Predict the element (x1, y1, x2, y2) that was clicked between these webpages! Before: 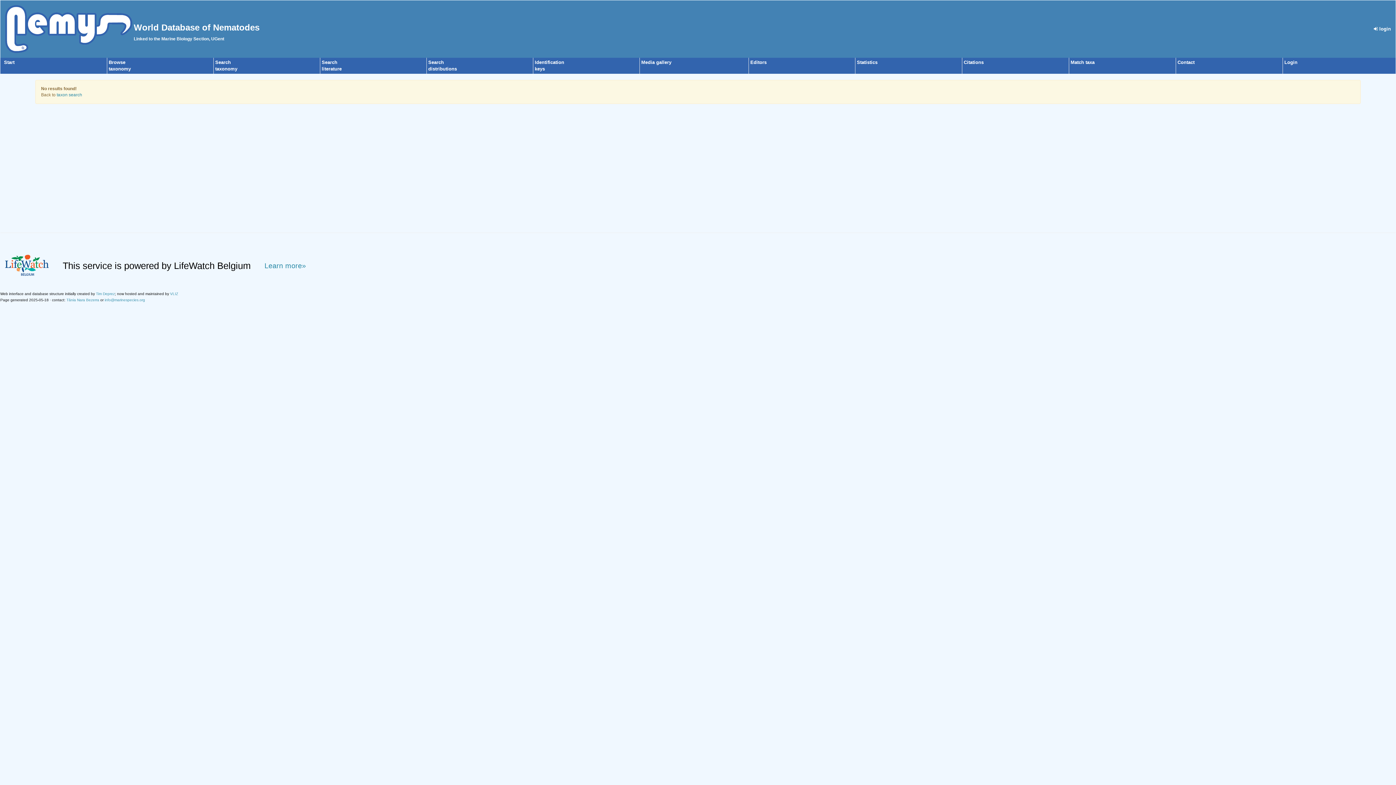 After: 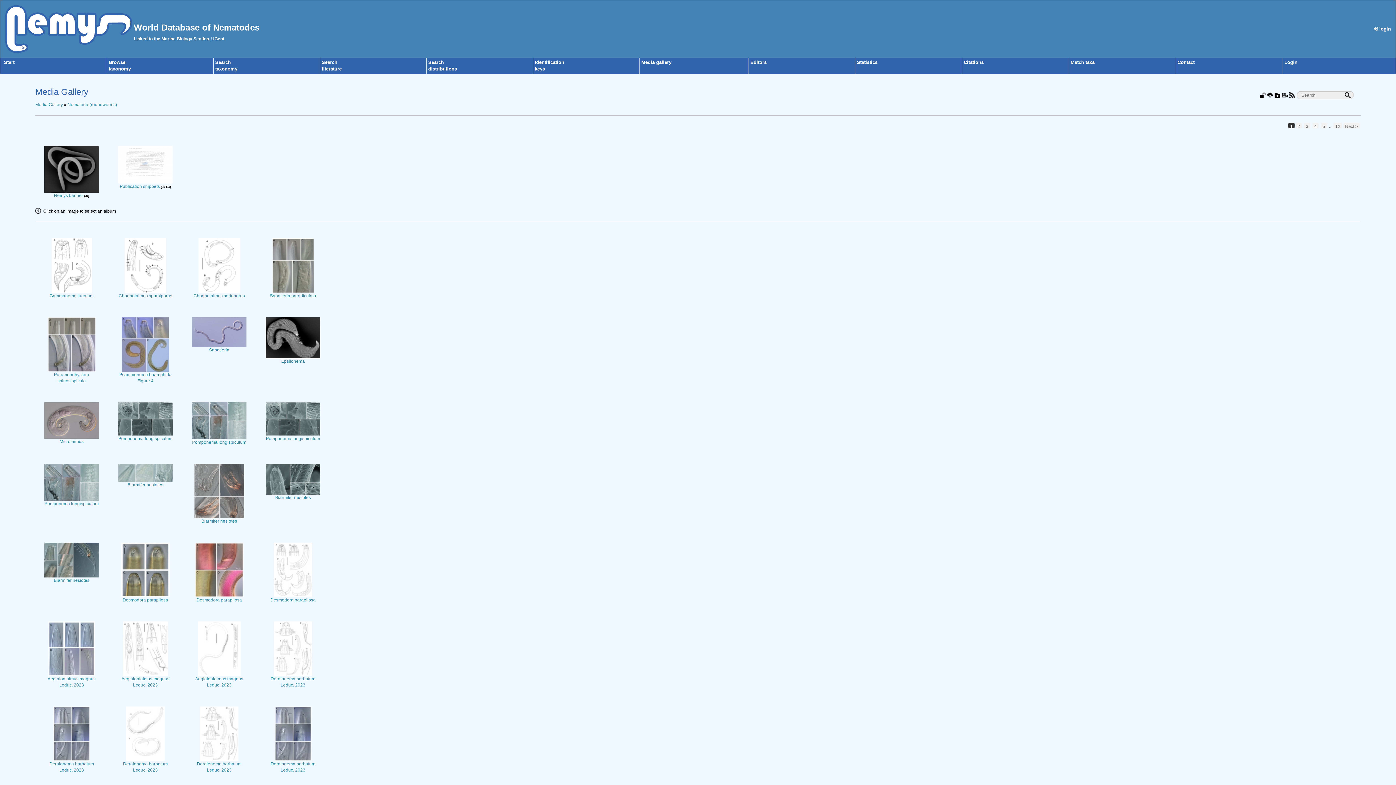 Action: label: Media gallery bbox: (641, 59, 671, 65)